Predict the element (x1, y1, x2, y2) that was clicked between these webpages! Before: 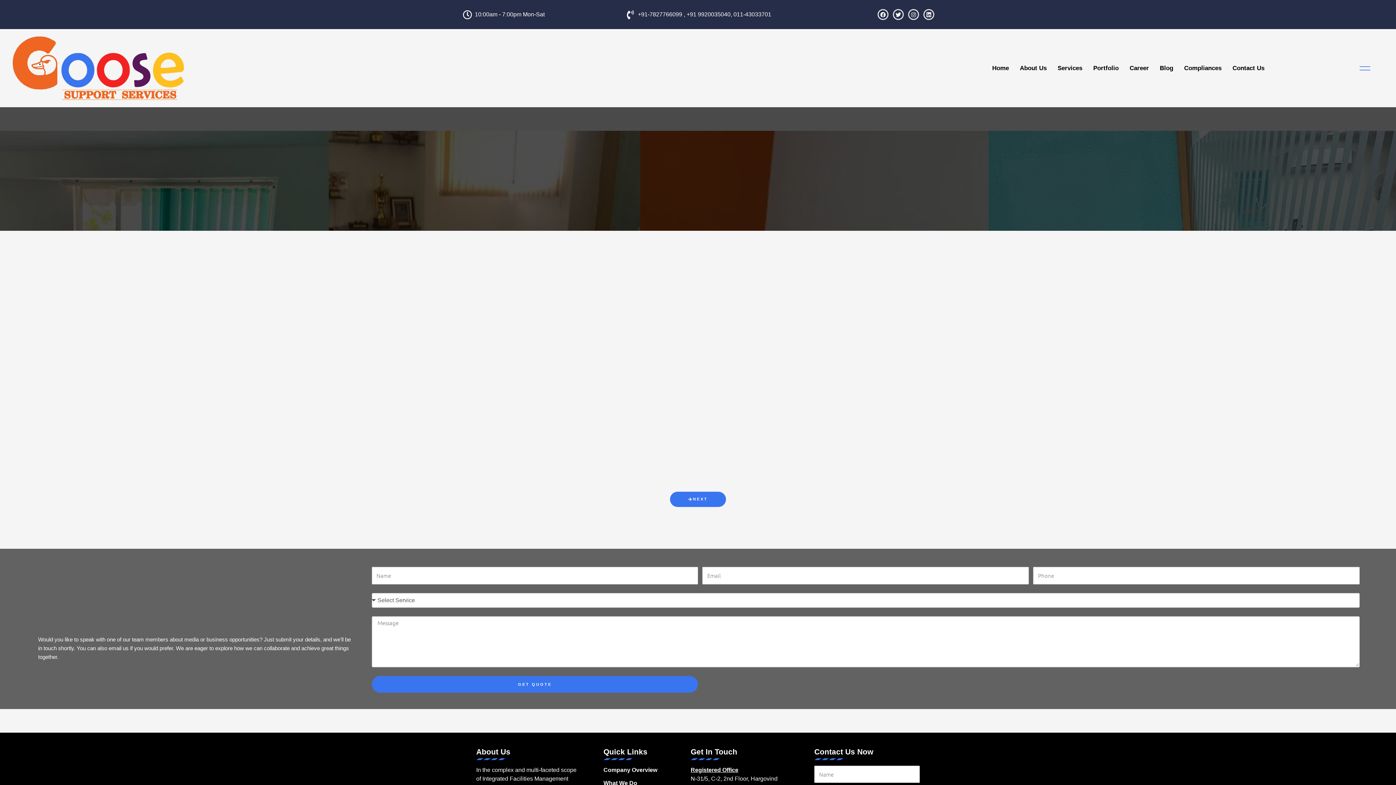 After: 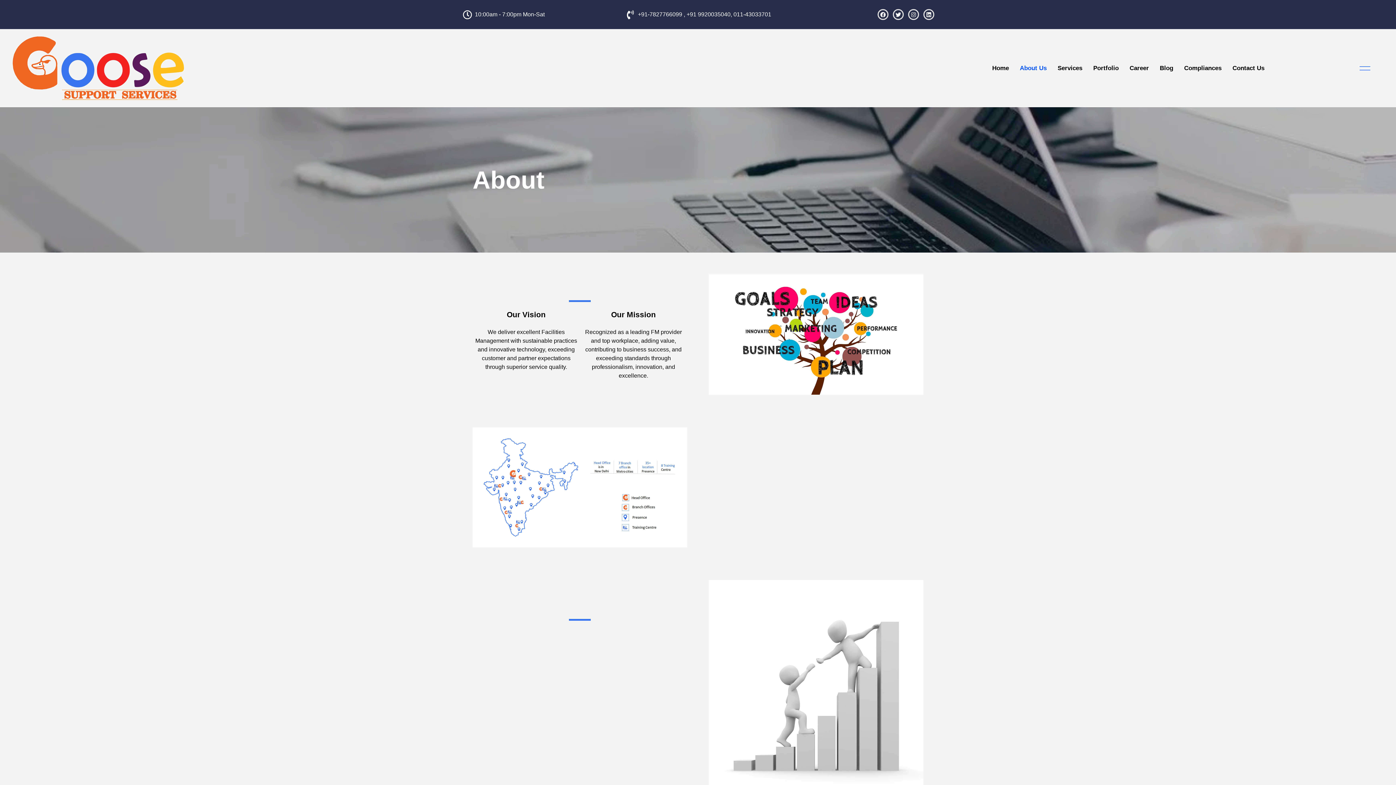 Action: bbox: (1020, 58, 1046, 77) label: About Us